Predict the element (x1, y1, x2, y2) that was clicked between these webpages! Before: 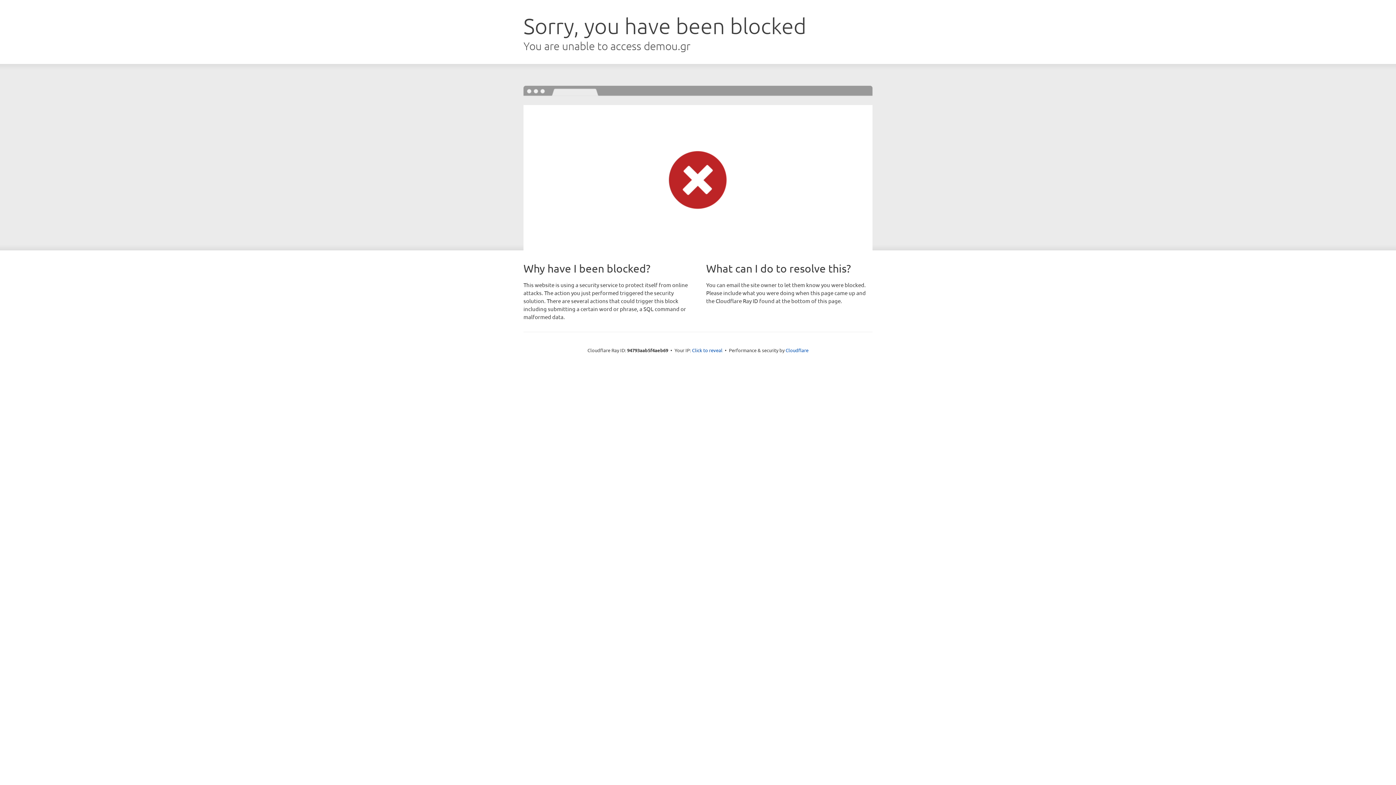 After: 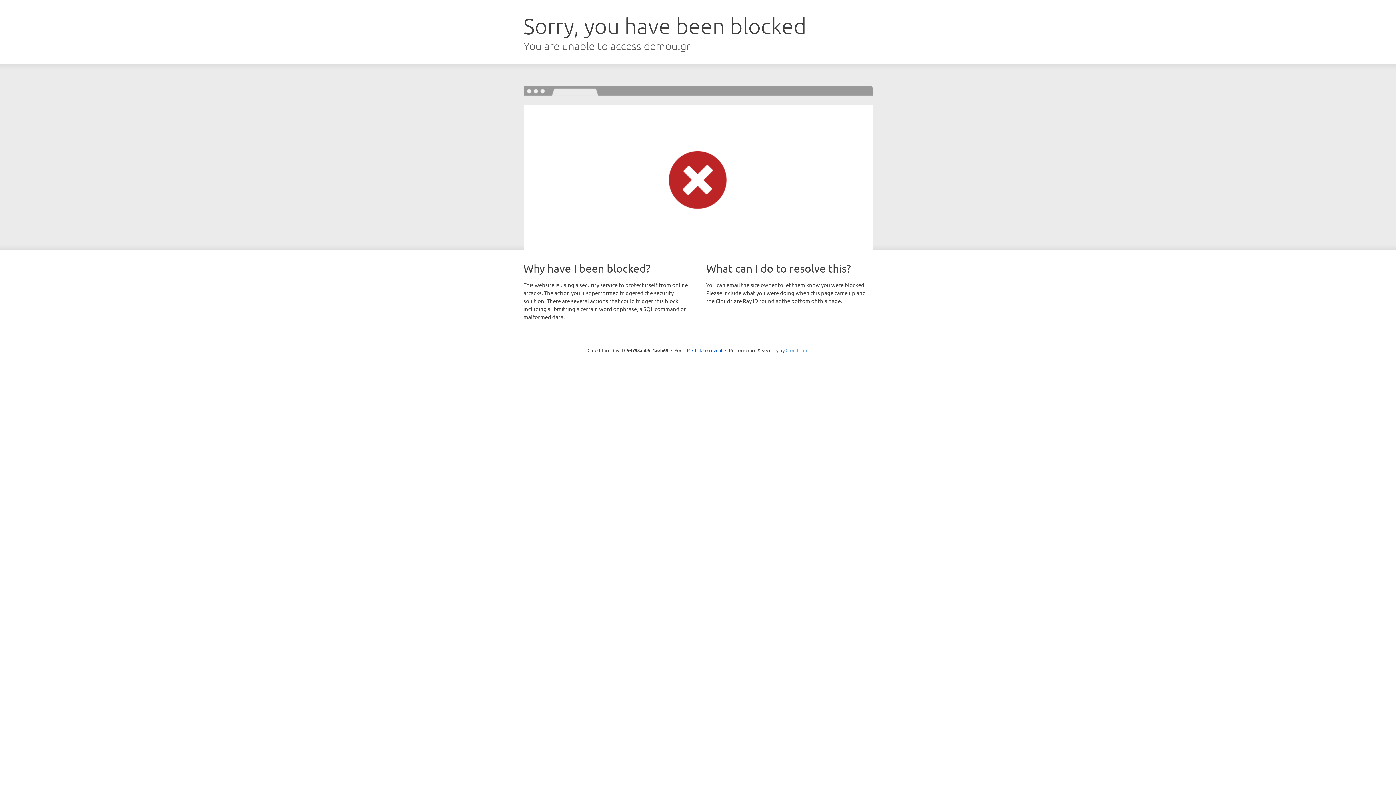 Action: bbox: (785, 347, 808, 353) label: Cloudflare